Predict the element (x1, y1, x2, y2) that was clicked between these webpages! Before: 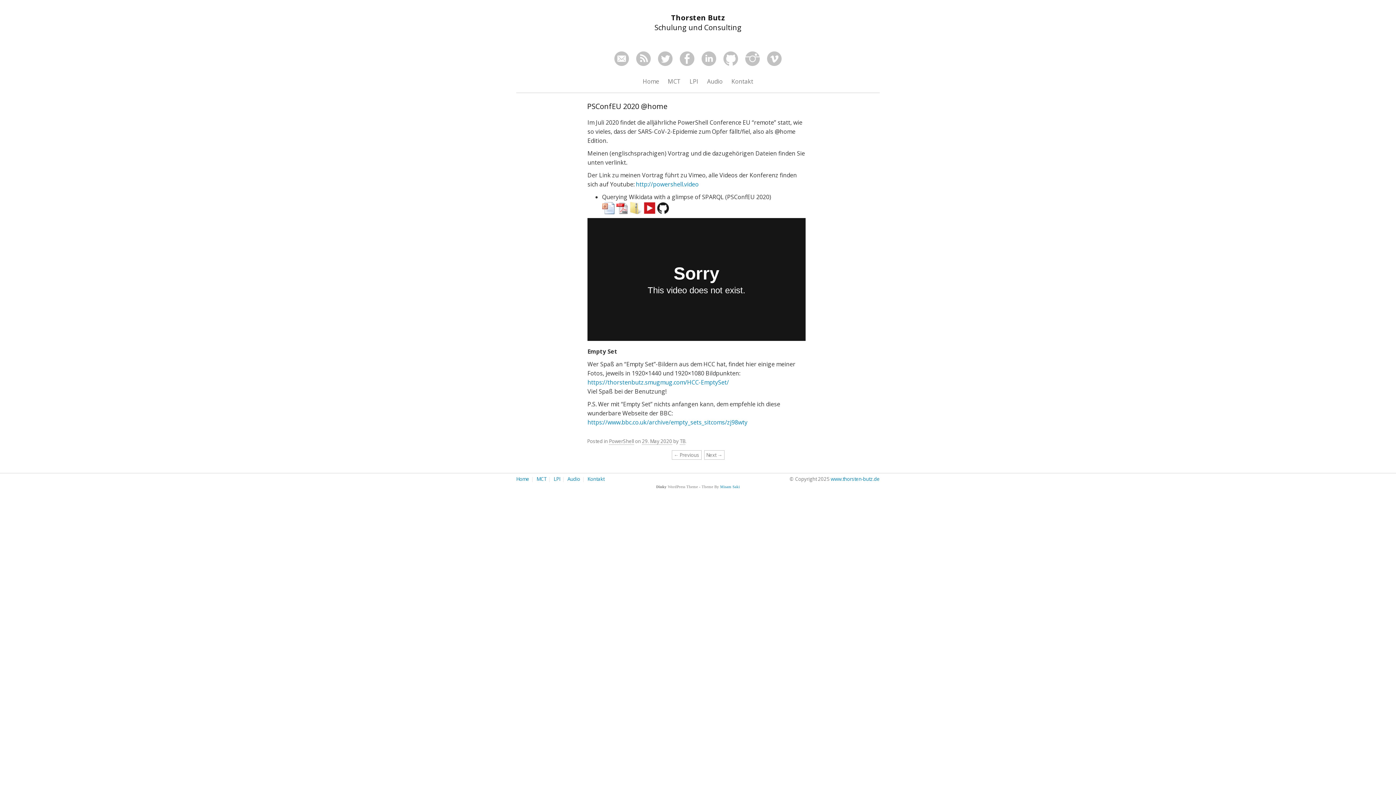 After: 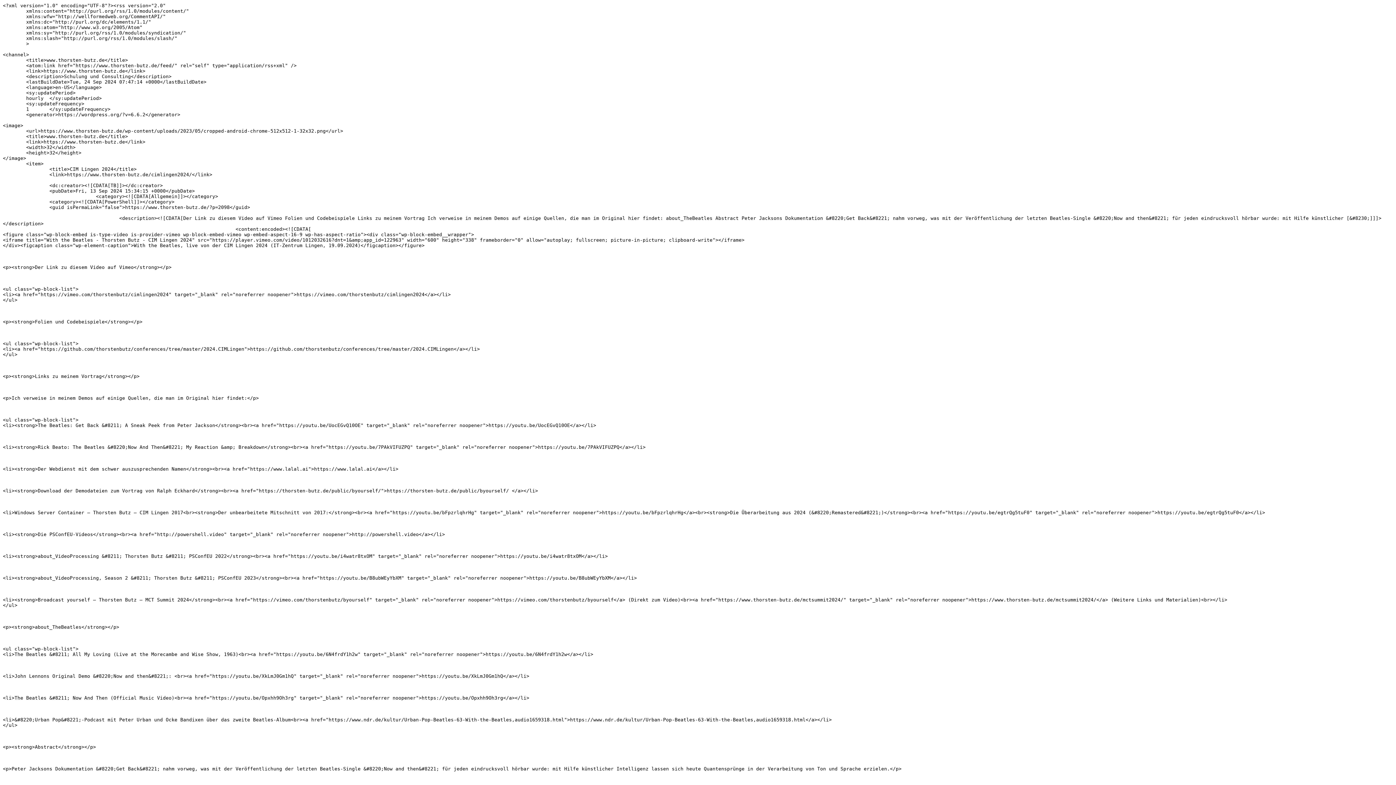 Action: bbox: (636, 50, 650, 66)